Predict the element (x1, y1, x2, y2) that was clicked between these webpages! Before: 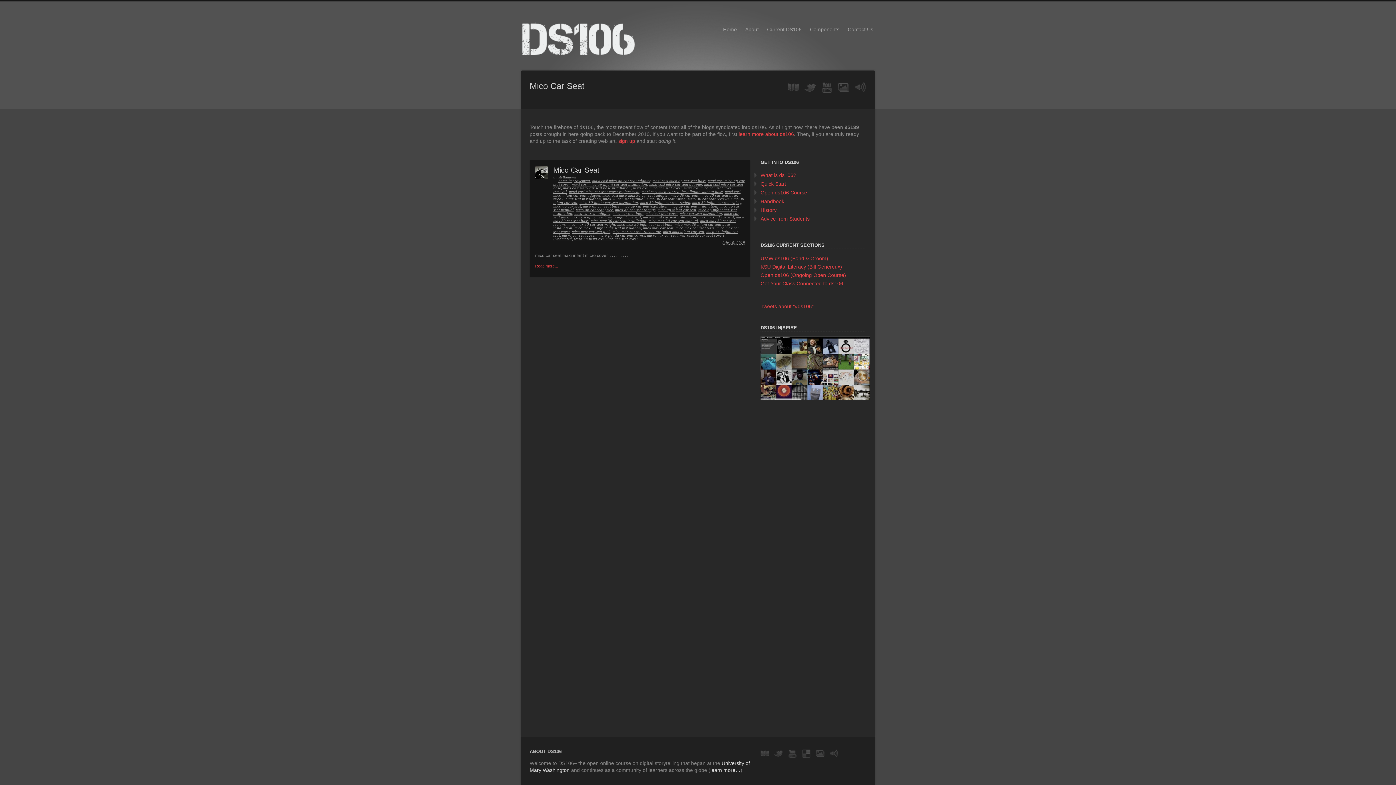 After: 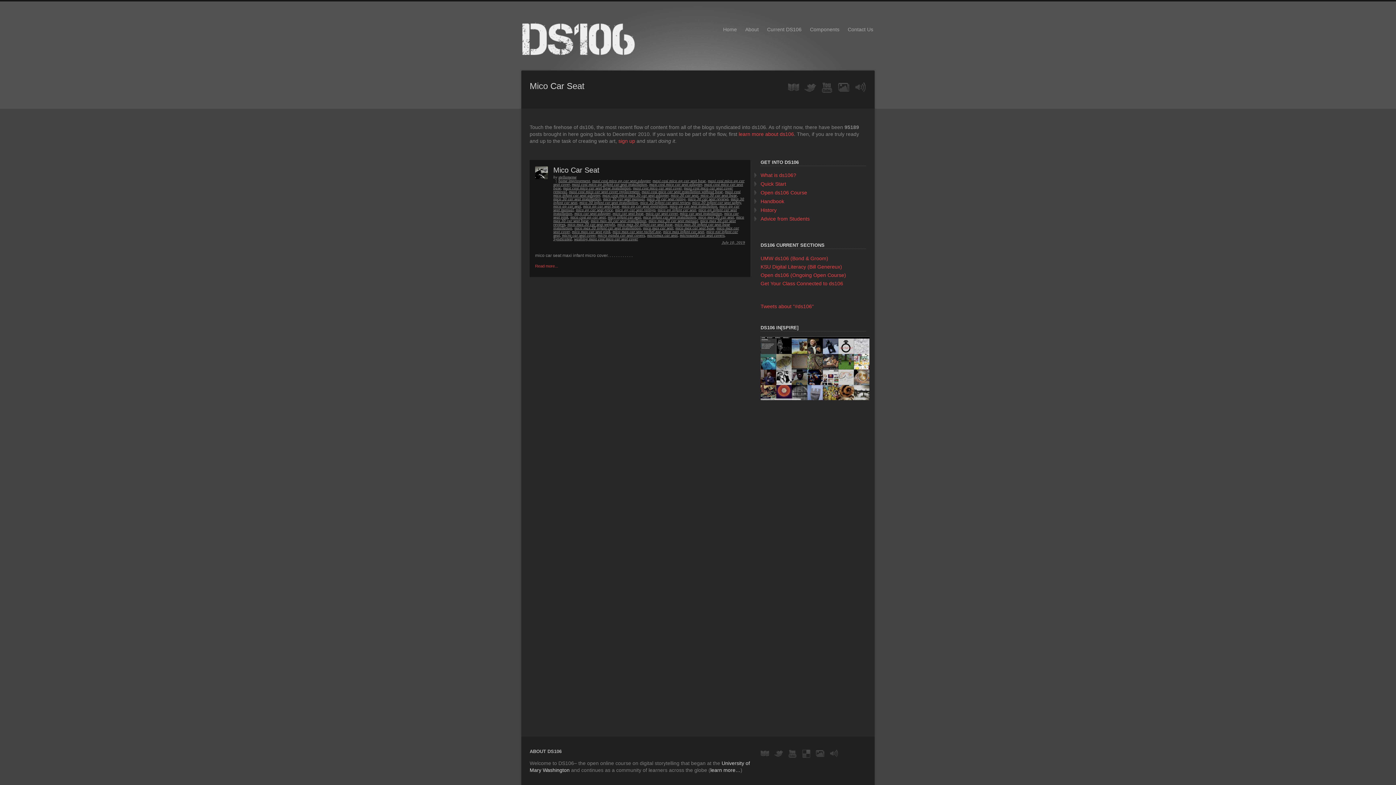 Action: label: maxi cosi mico ap car seat adapter bbox: (592, 178, 650, 182)